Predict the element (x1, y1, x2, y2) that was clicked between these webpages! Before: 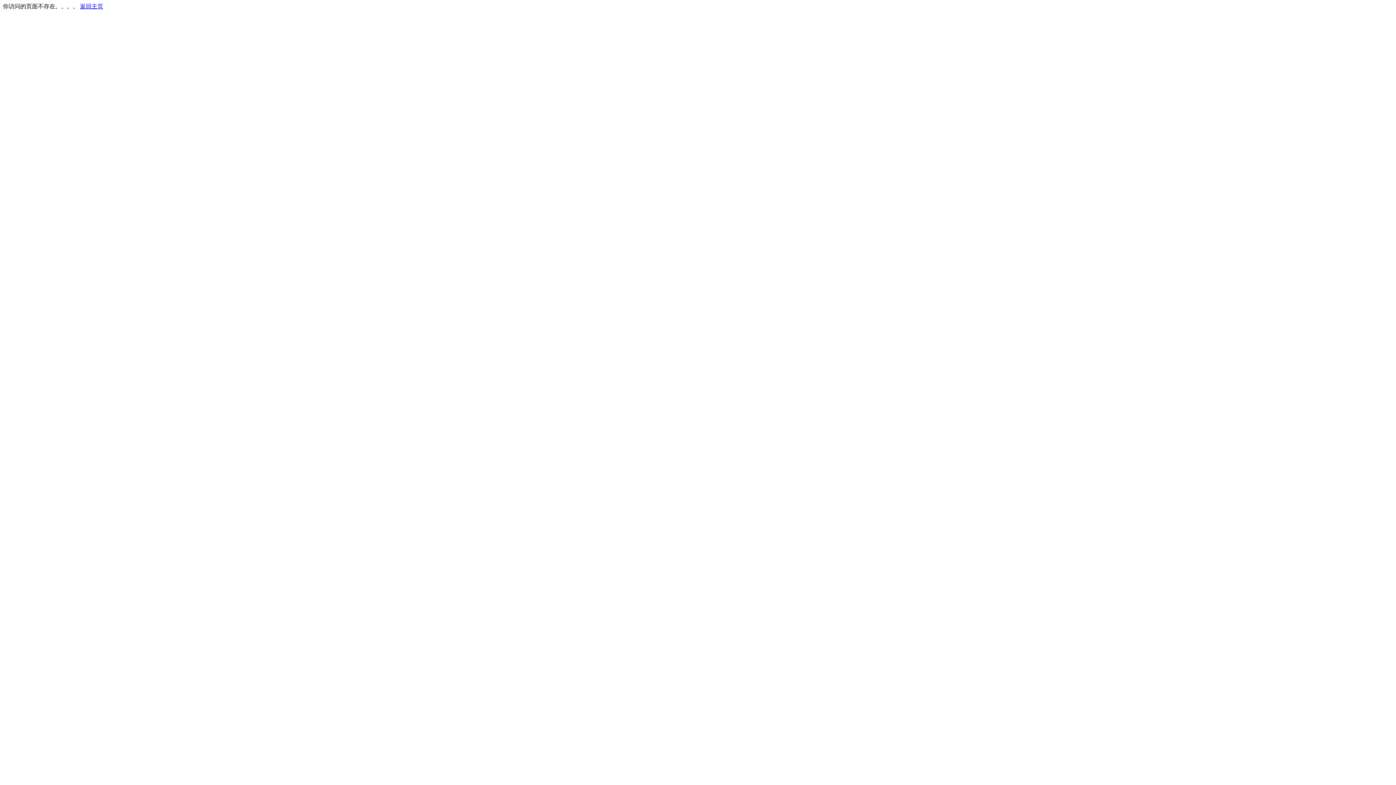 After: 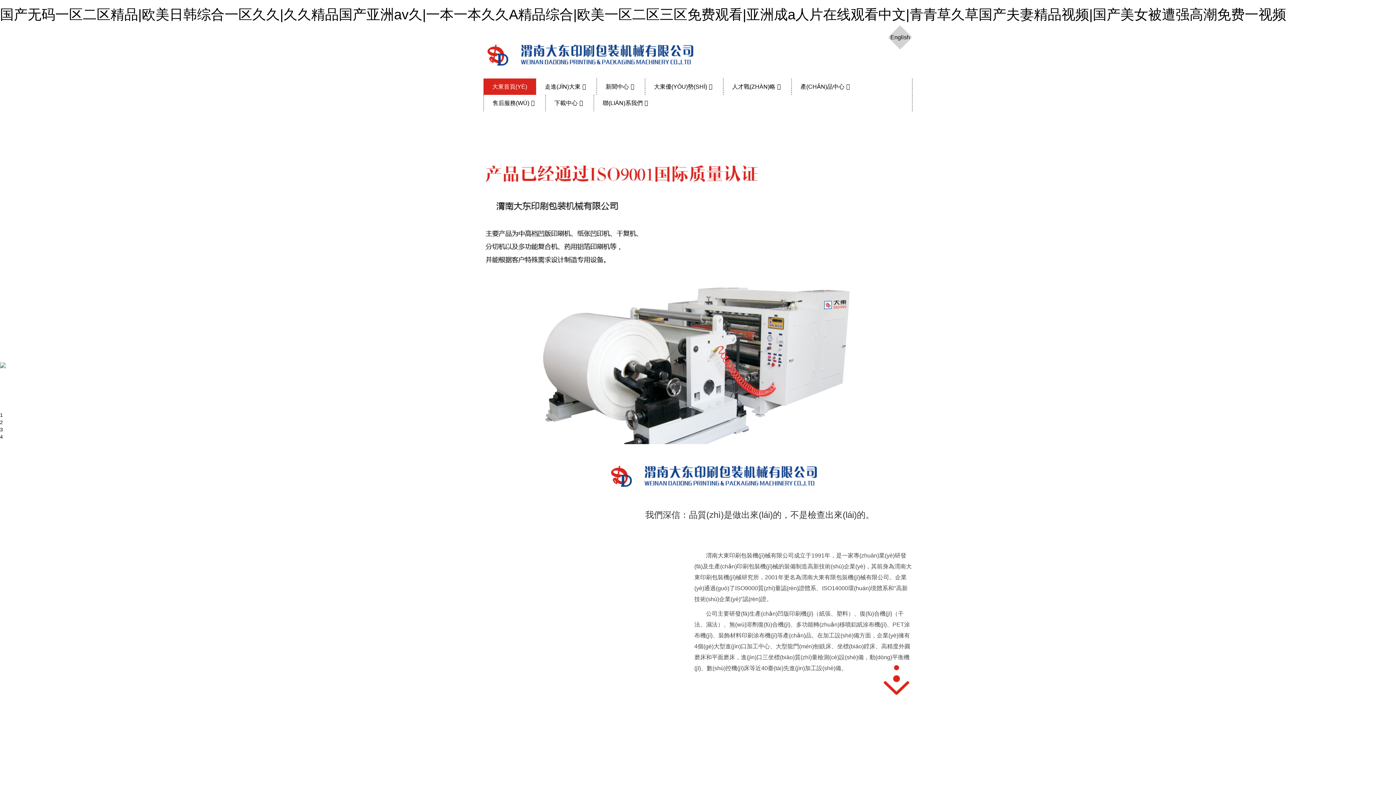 Action: label: 返回主页 bbox: (80, 3, 103, 9)